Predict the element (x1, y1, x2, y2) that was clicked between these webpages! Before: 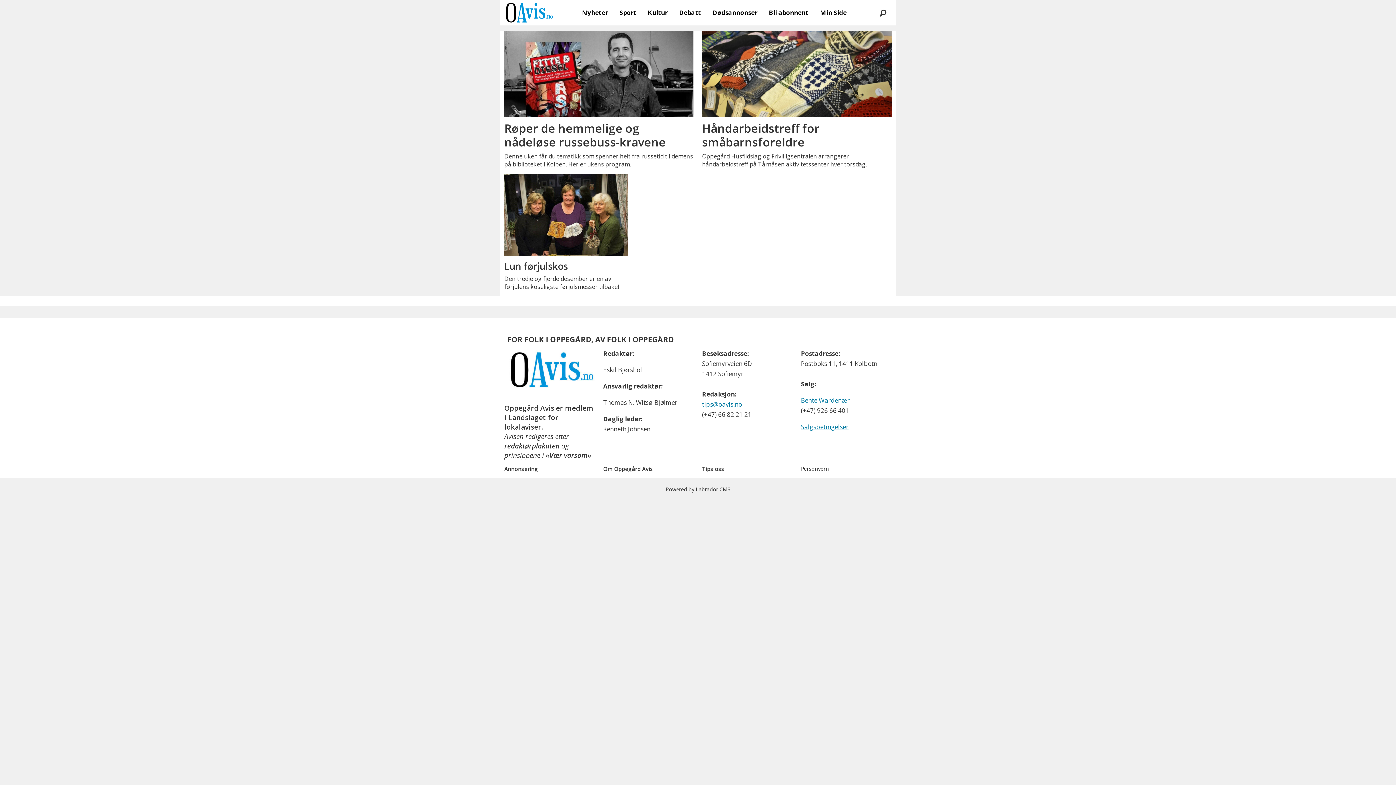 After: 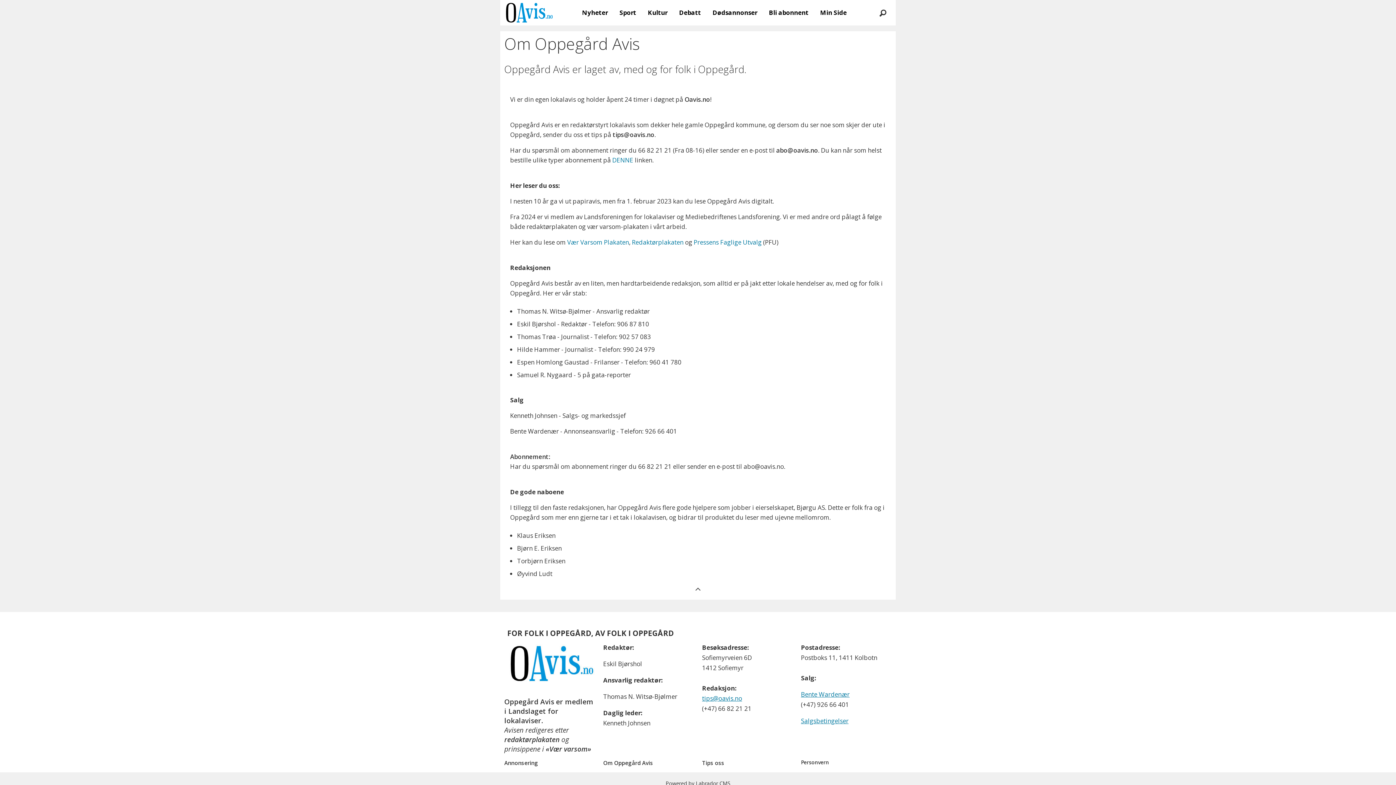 Action: label: Om Oppegård Avis bbox: (603, 464, 694, 474)